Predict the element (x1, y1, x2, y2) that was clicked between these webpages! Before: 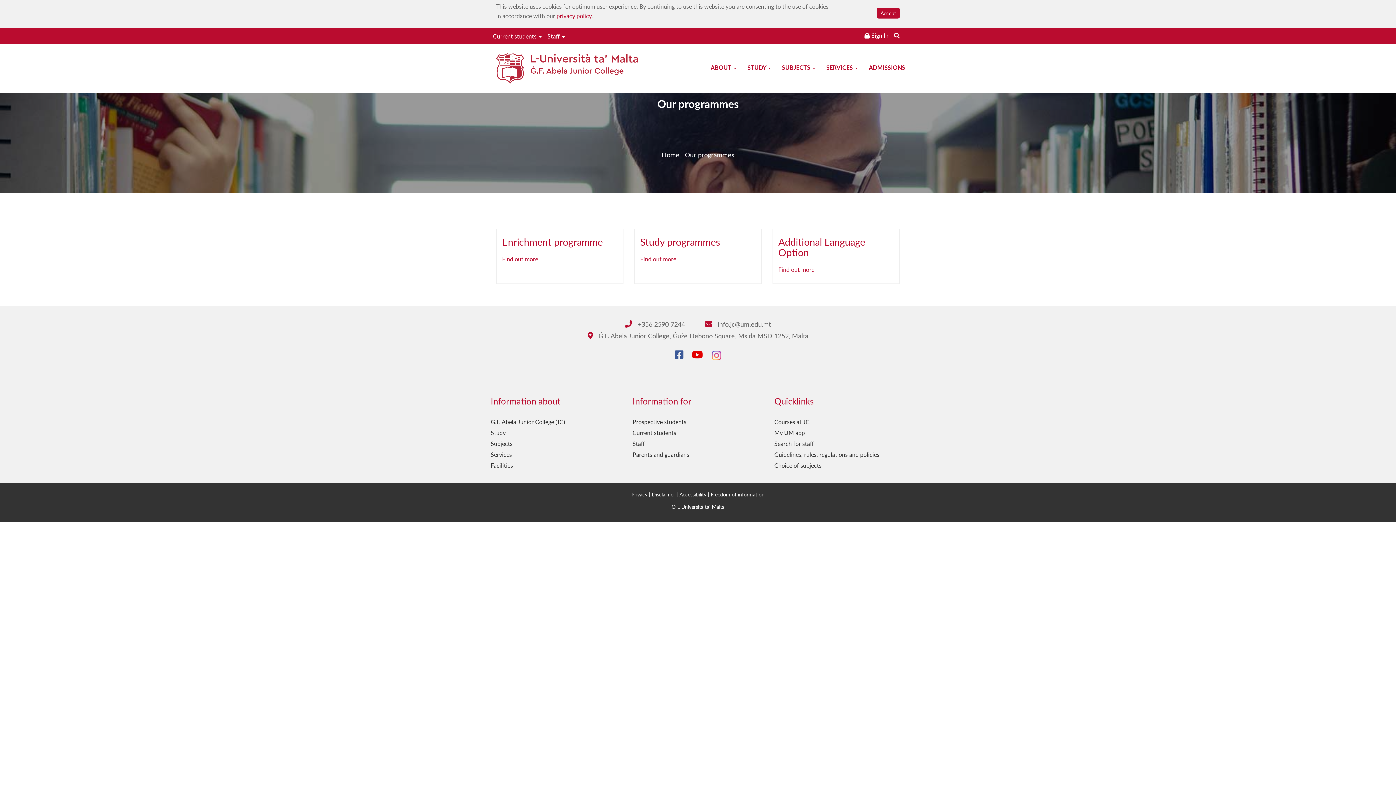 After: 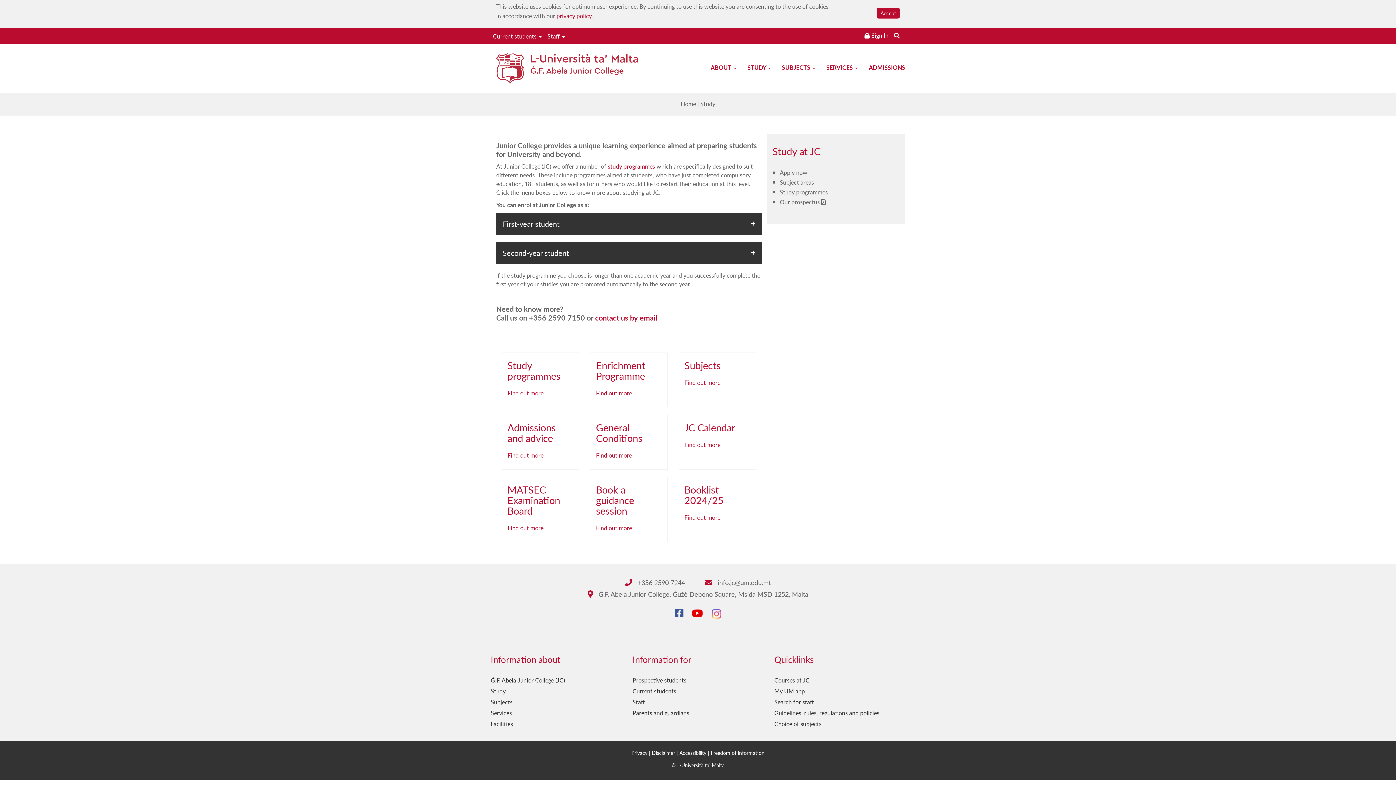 Action: label: Prospective students bbox: (632, 417, 686, 426)